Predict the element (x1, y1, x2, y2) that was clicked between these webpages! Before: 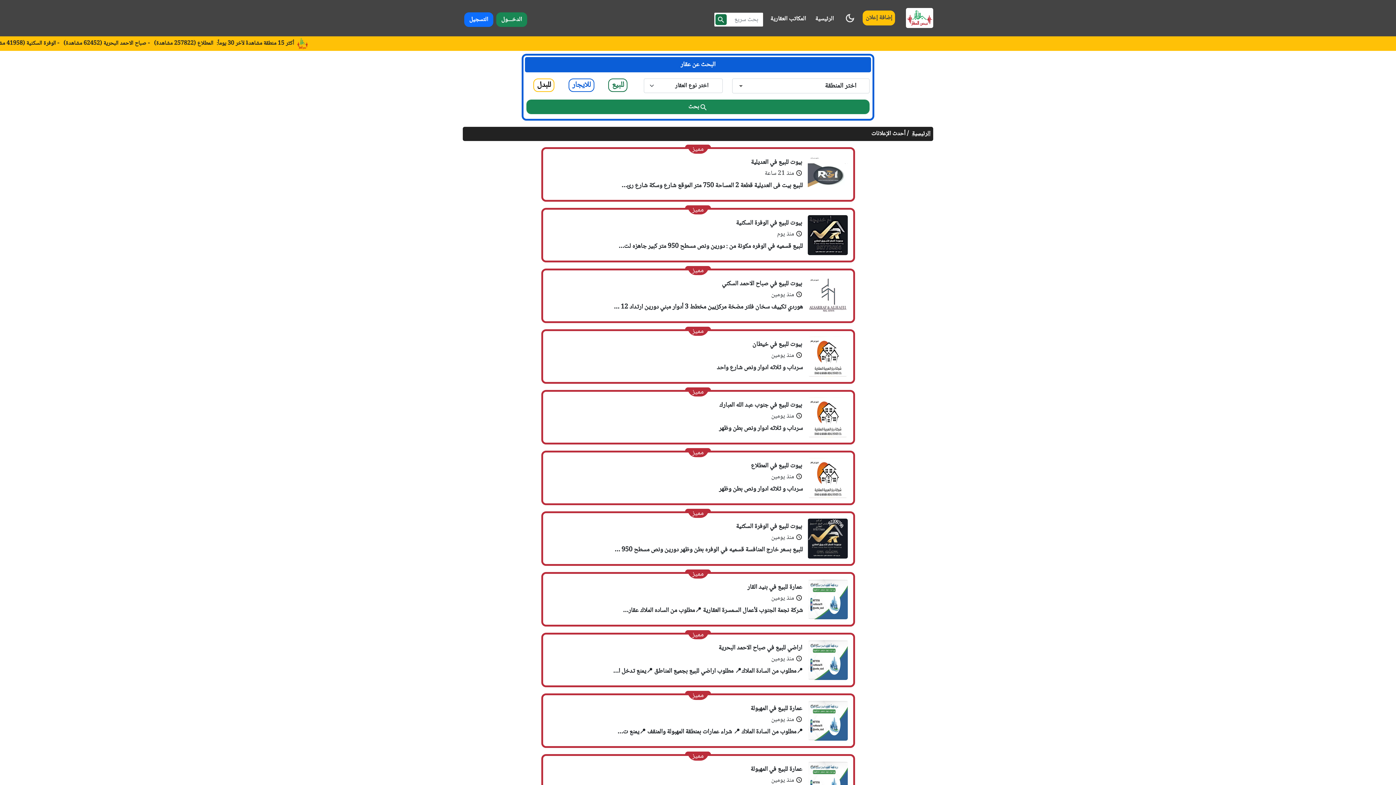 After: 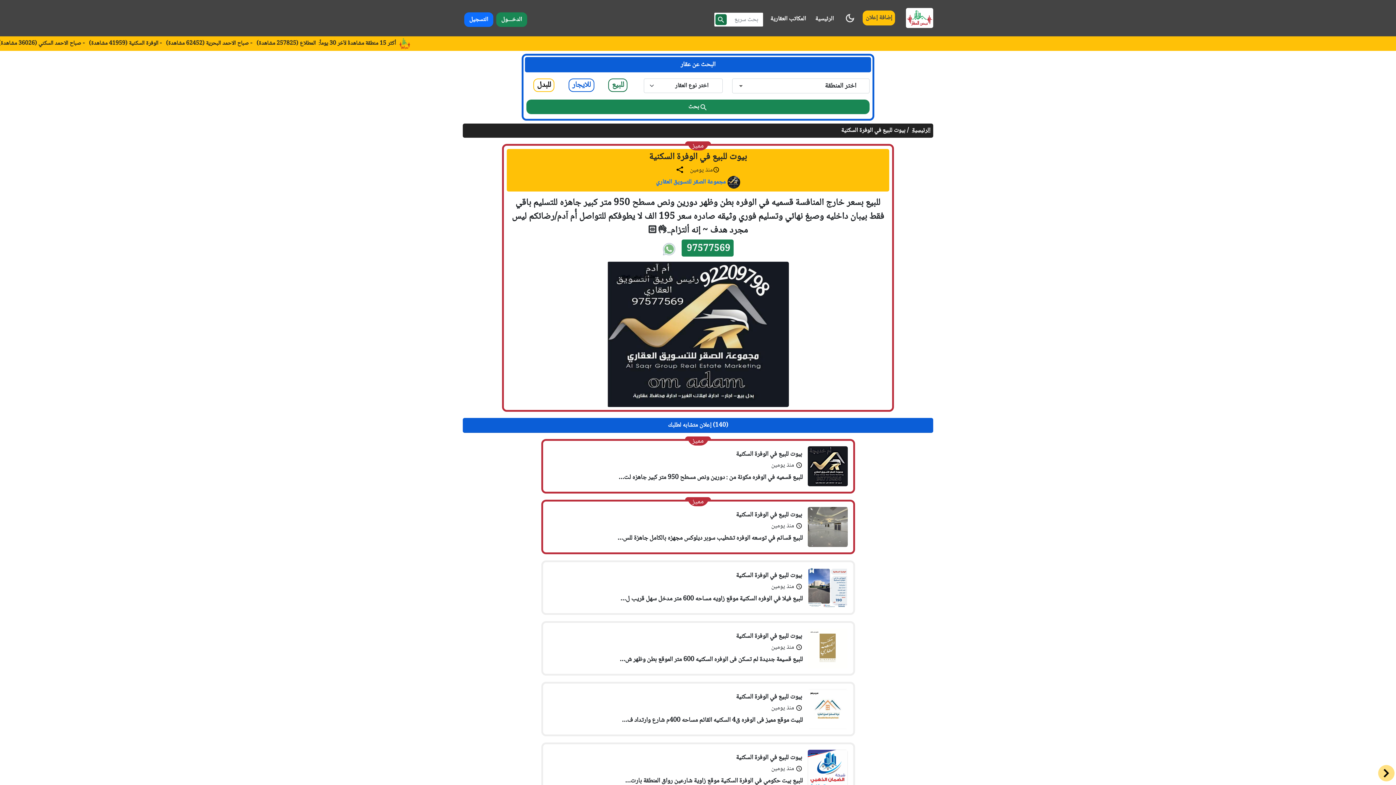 Action: bbox: (736, 522, 802, 531) label: بيوت للبيع في الوفرة السكنية